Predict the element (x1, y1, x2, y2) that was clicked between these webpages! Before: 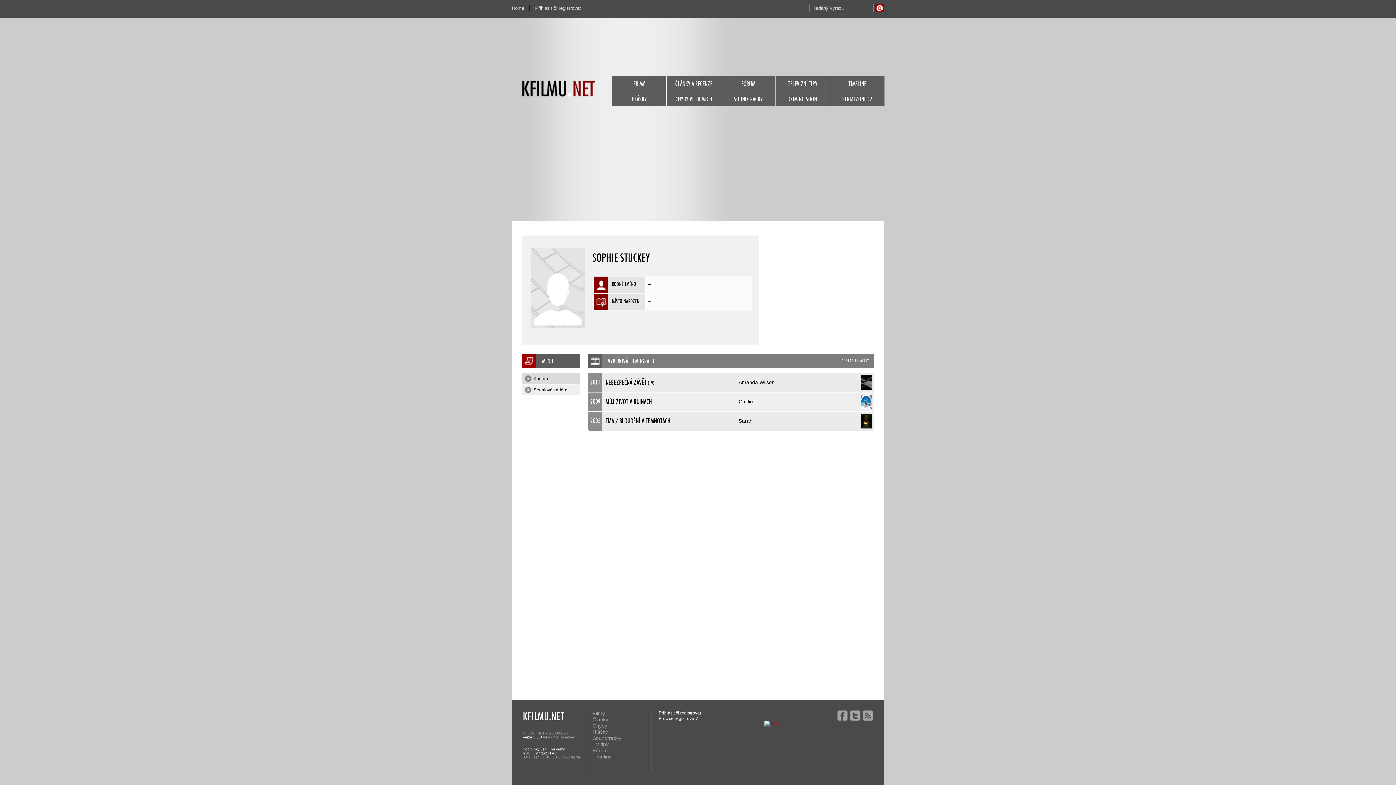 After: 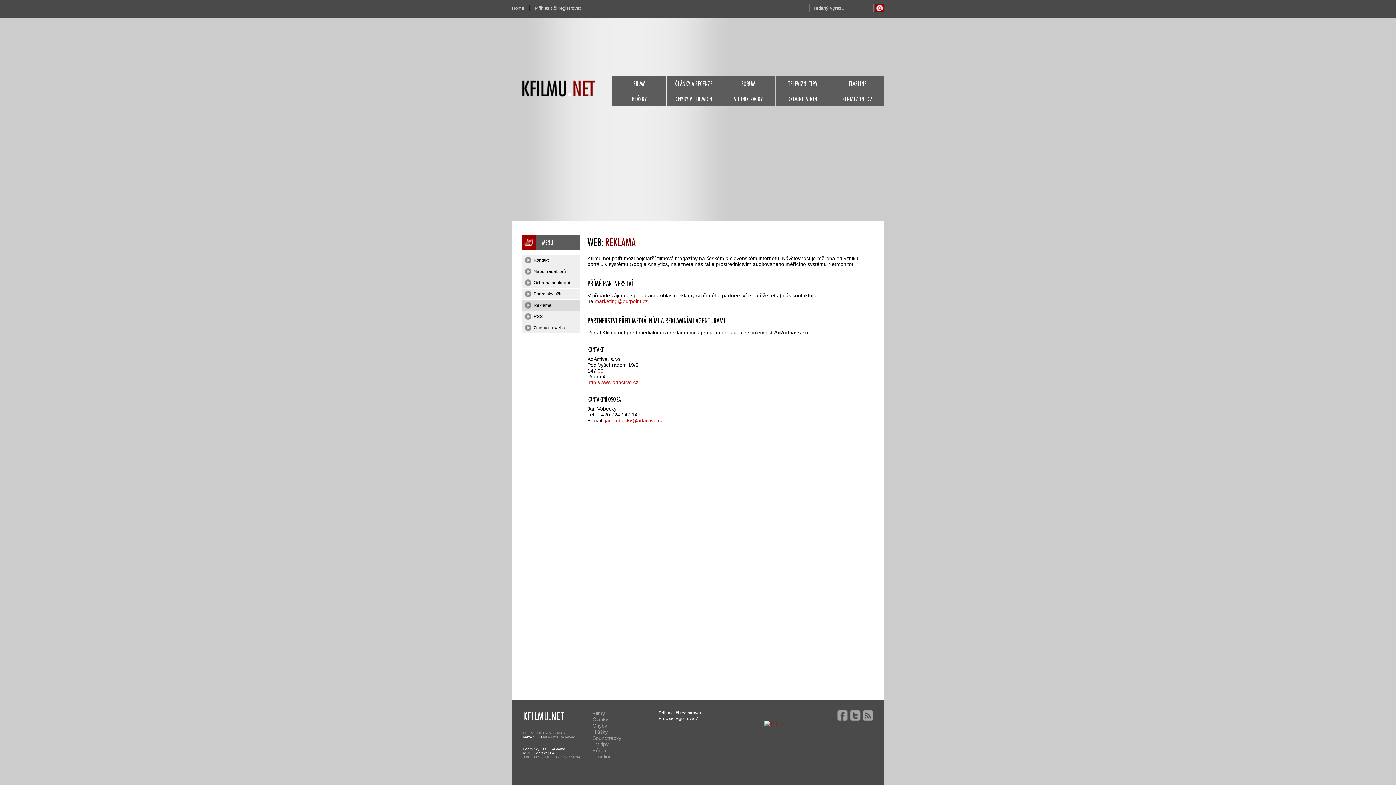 Action: label: Reklama bbox: (550, 747, 565, 751)